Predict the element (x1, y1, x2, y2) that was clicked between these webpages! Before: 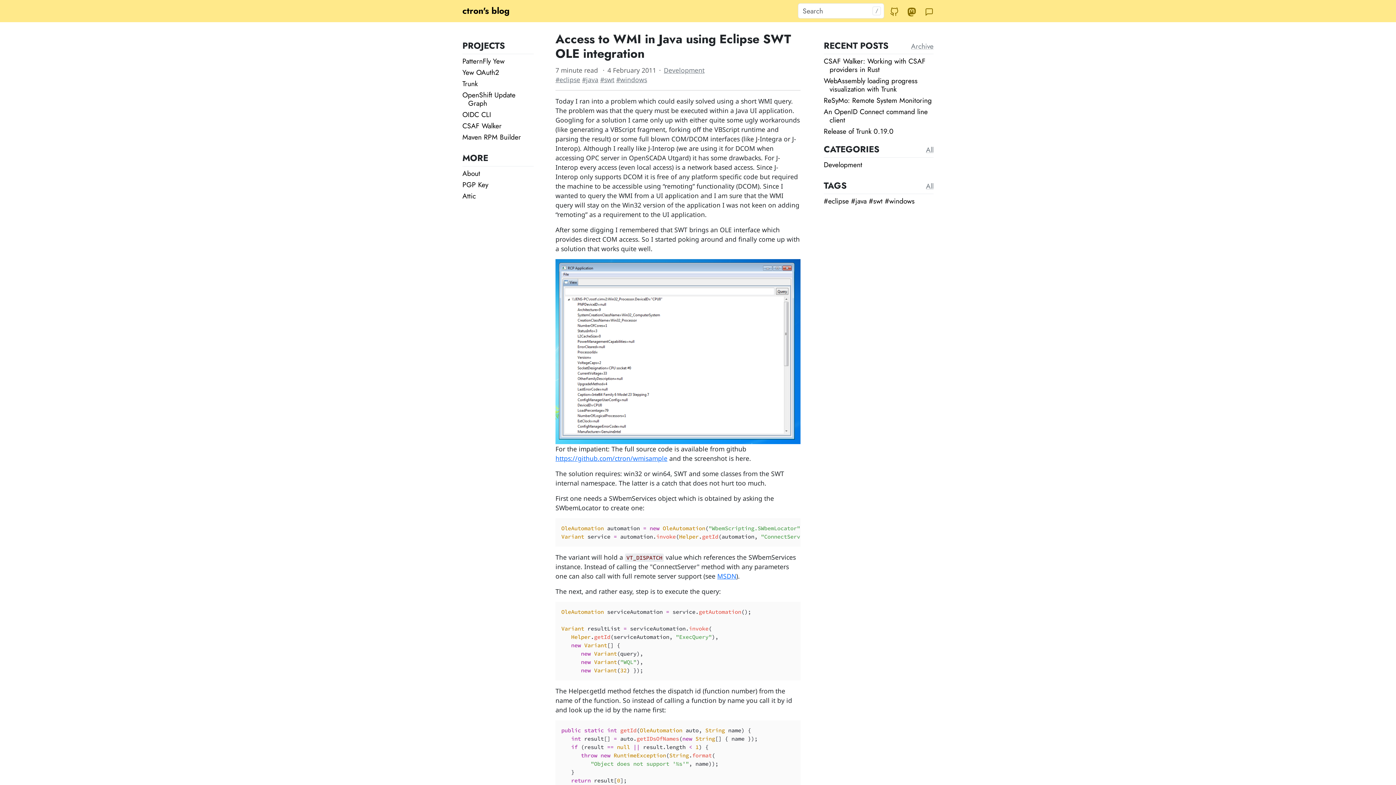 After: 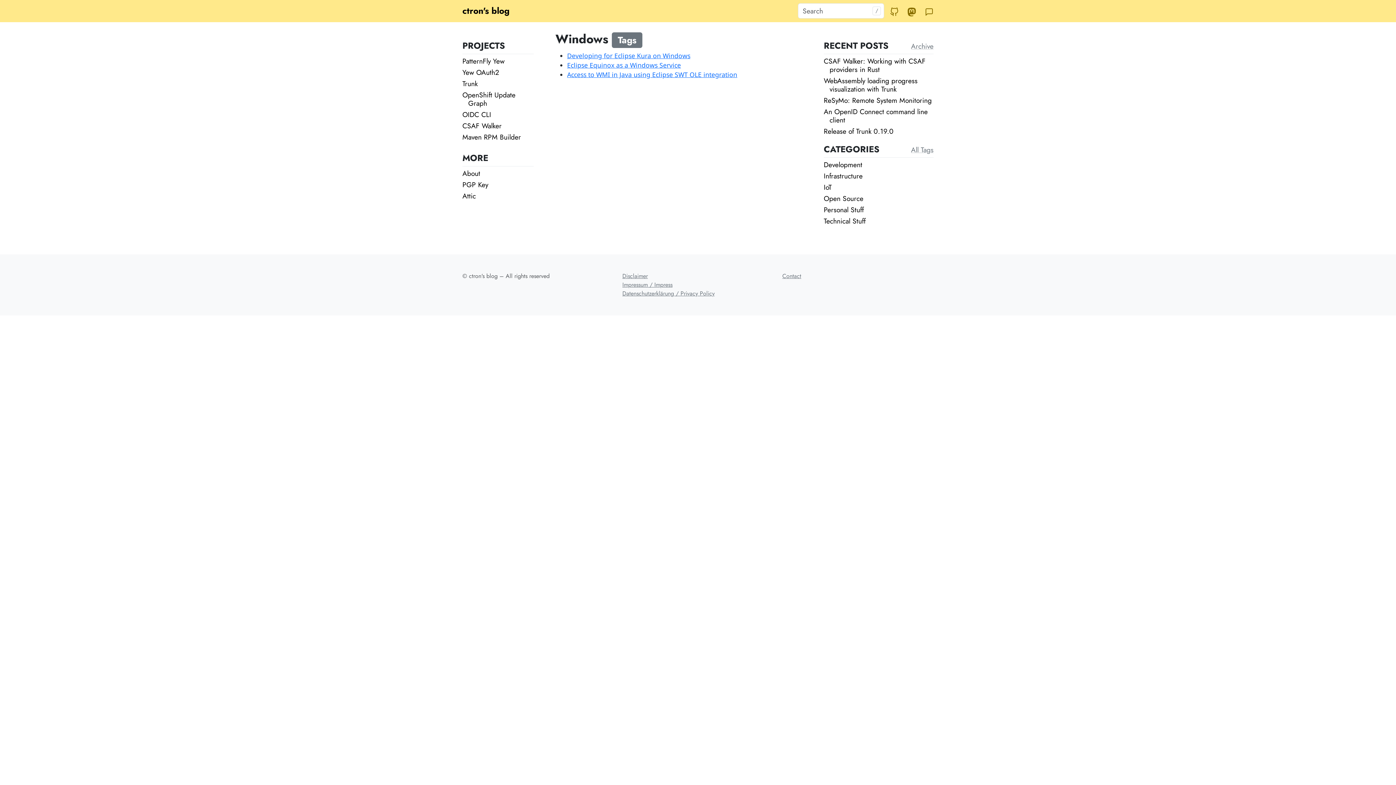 Action: bbox: (616, 75, 647, 84) label: #windows